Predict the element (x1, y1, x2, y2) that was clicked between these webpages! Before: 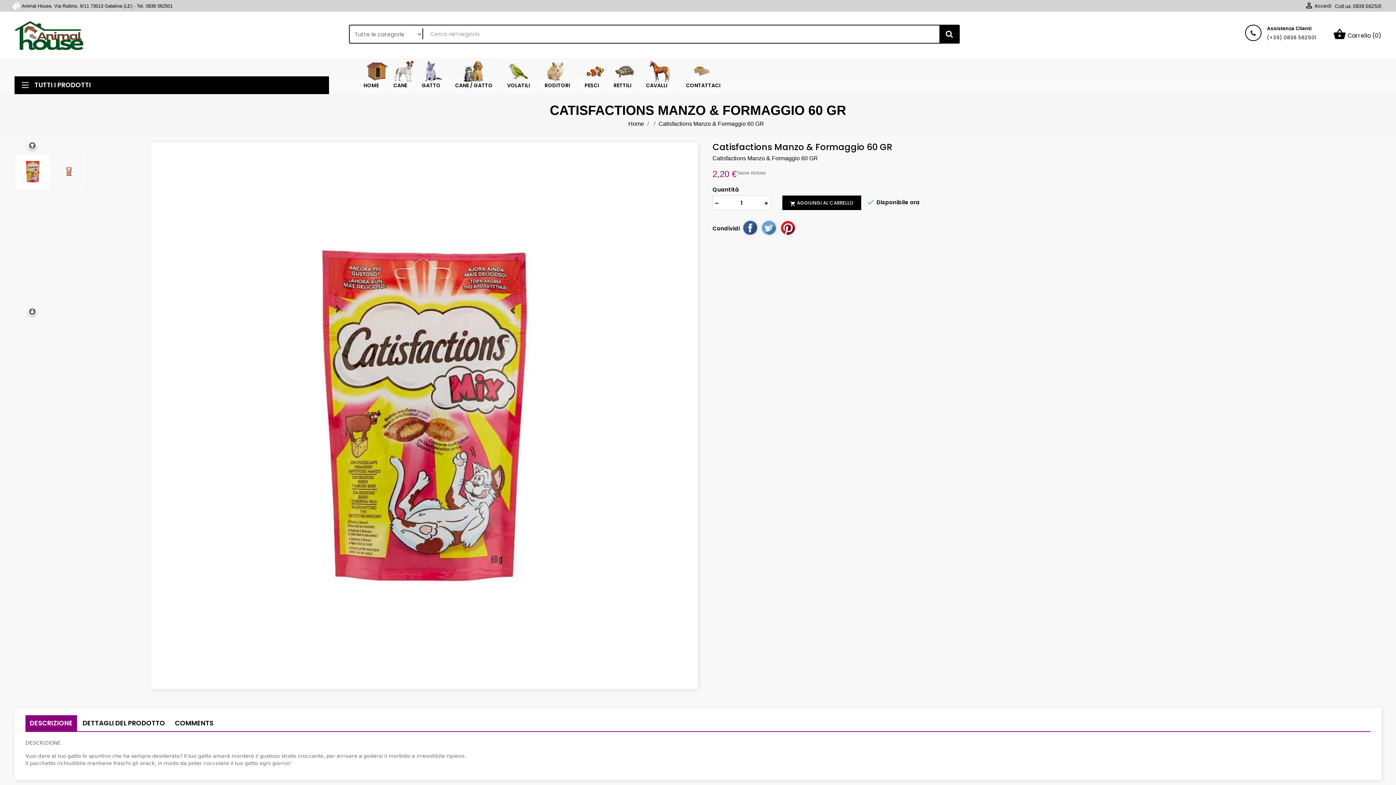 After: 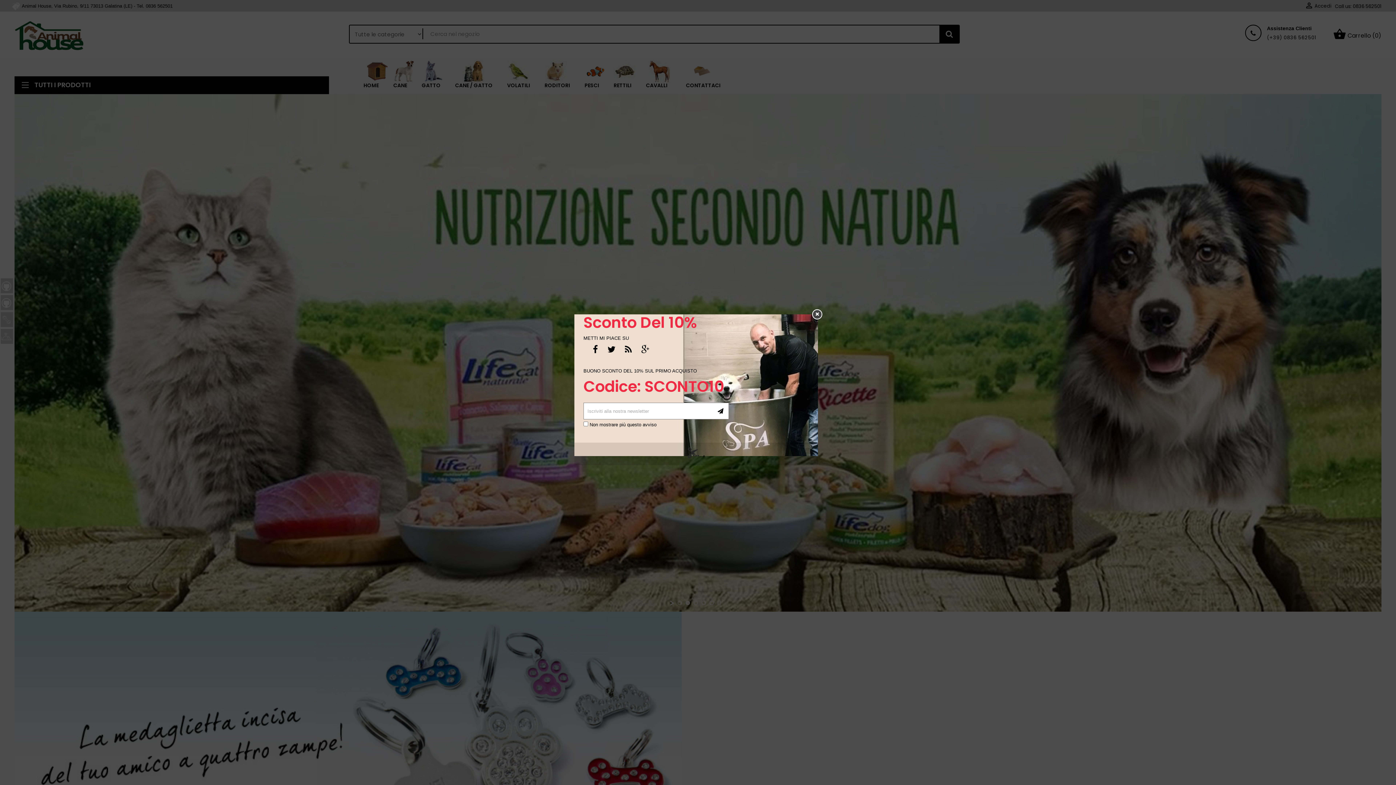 Action: bbox: (356, 81, 386, 88) label: HOME